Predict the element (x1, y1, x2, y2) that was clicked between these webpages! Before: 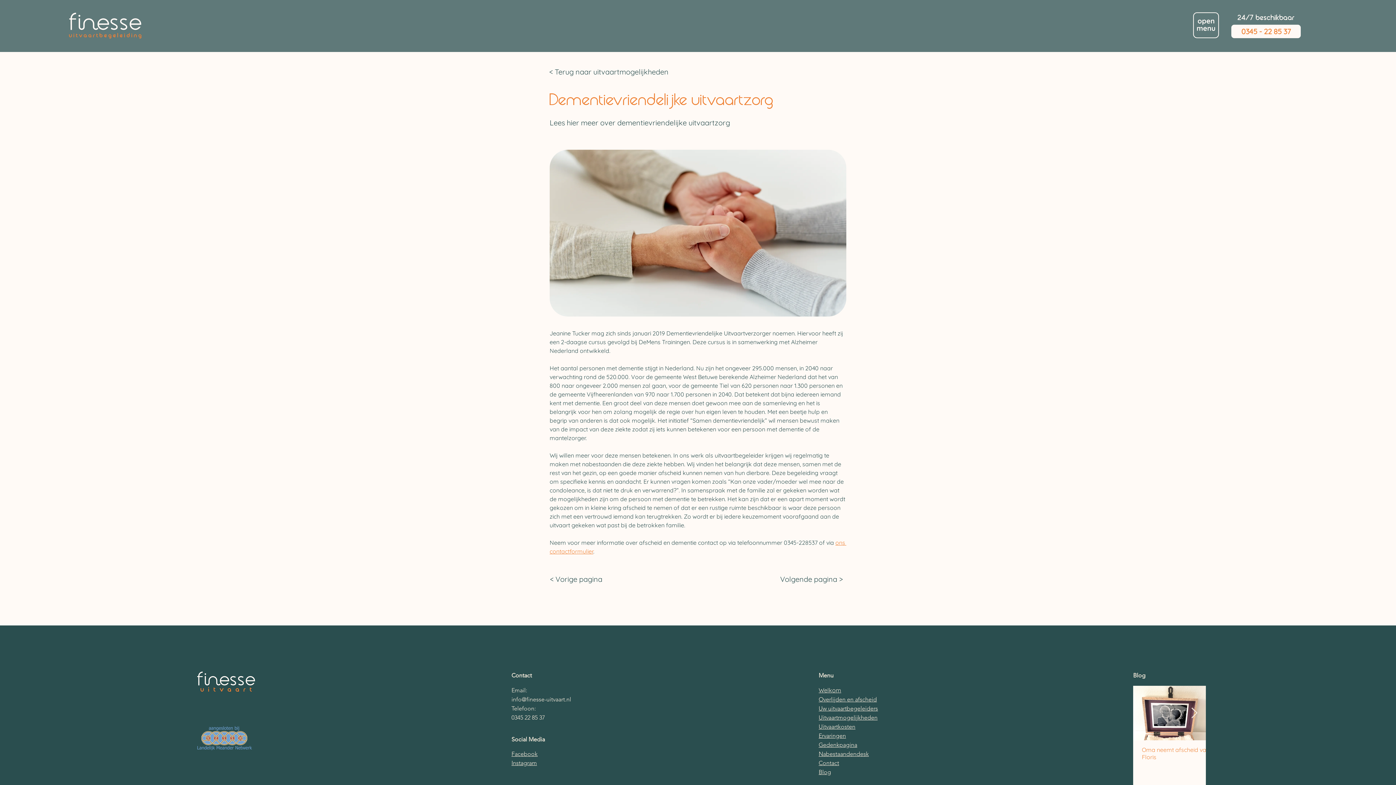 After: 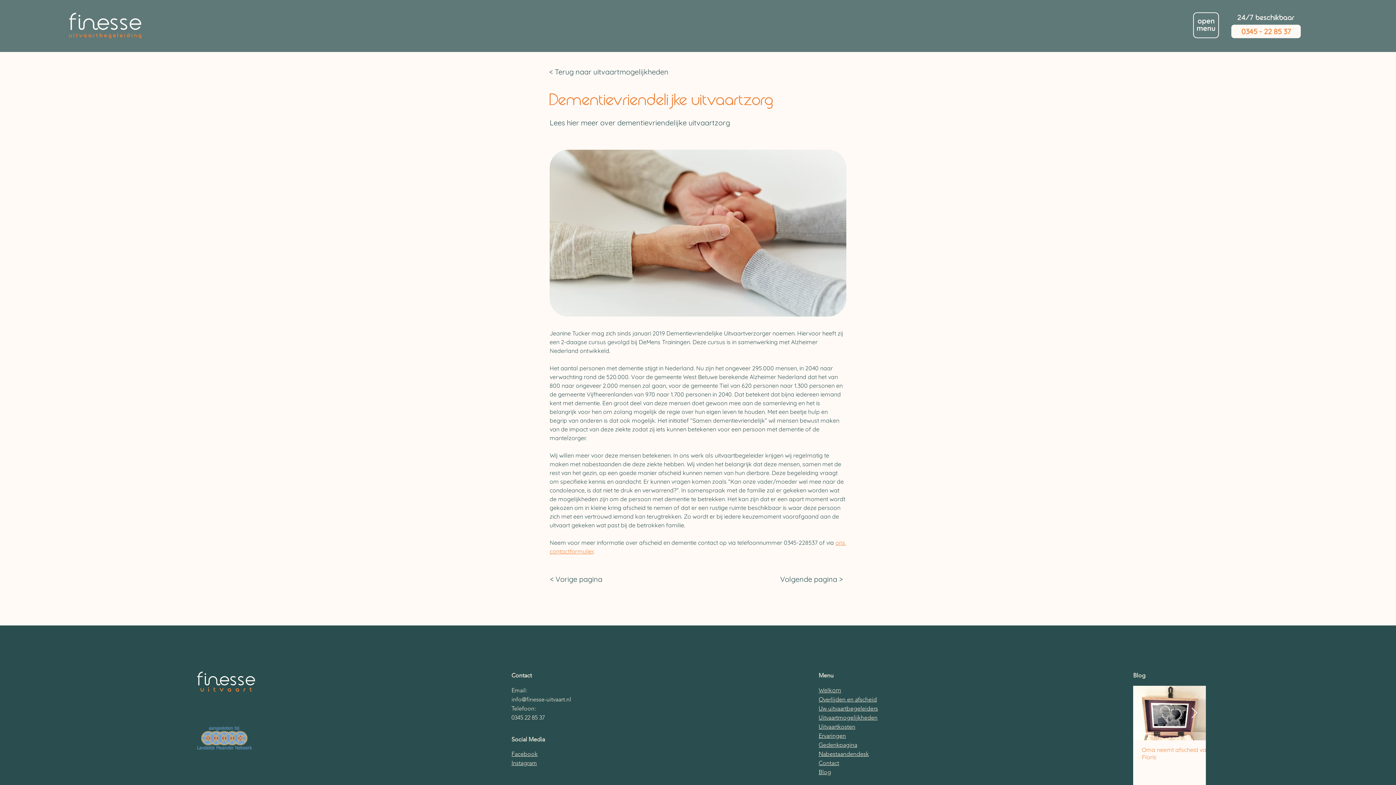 Action: bbox: (197, 726, 252, 750)